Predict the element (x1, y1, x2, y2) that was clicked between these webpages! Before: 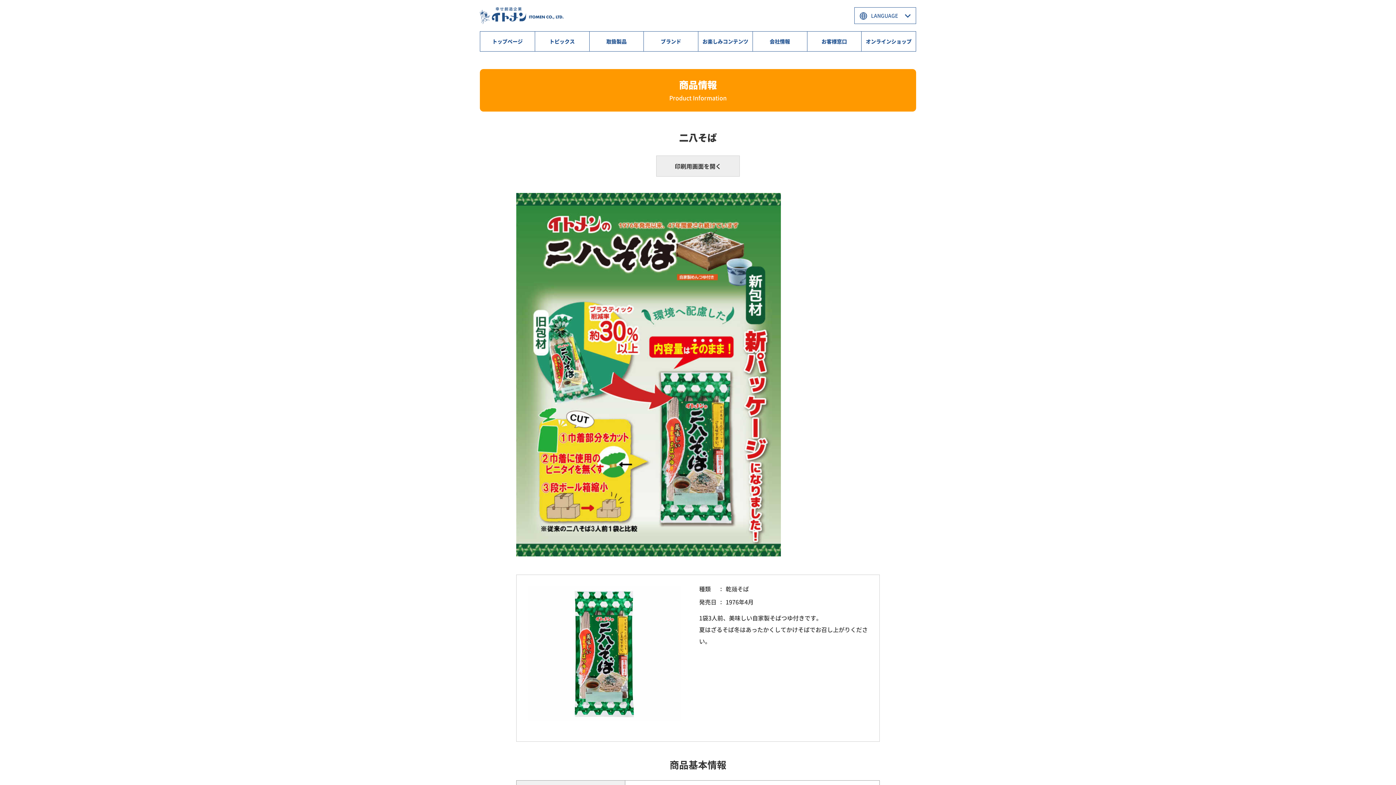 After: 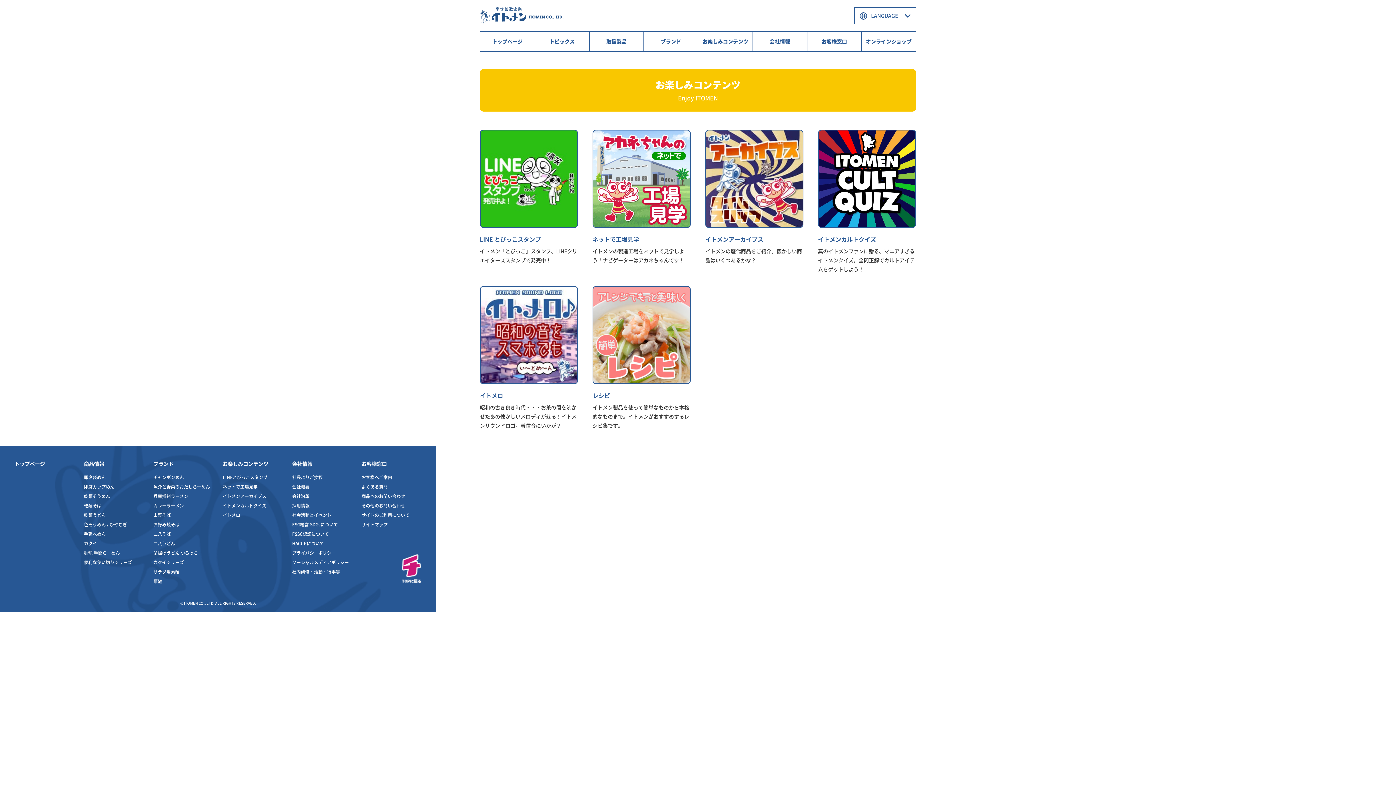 Action: label: お楽しみコンテンツ bbox: (698, 31, 752, 51)